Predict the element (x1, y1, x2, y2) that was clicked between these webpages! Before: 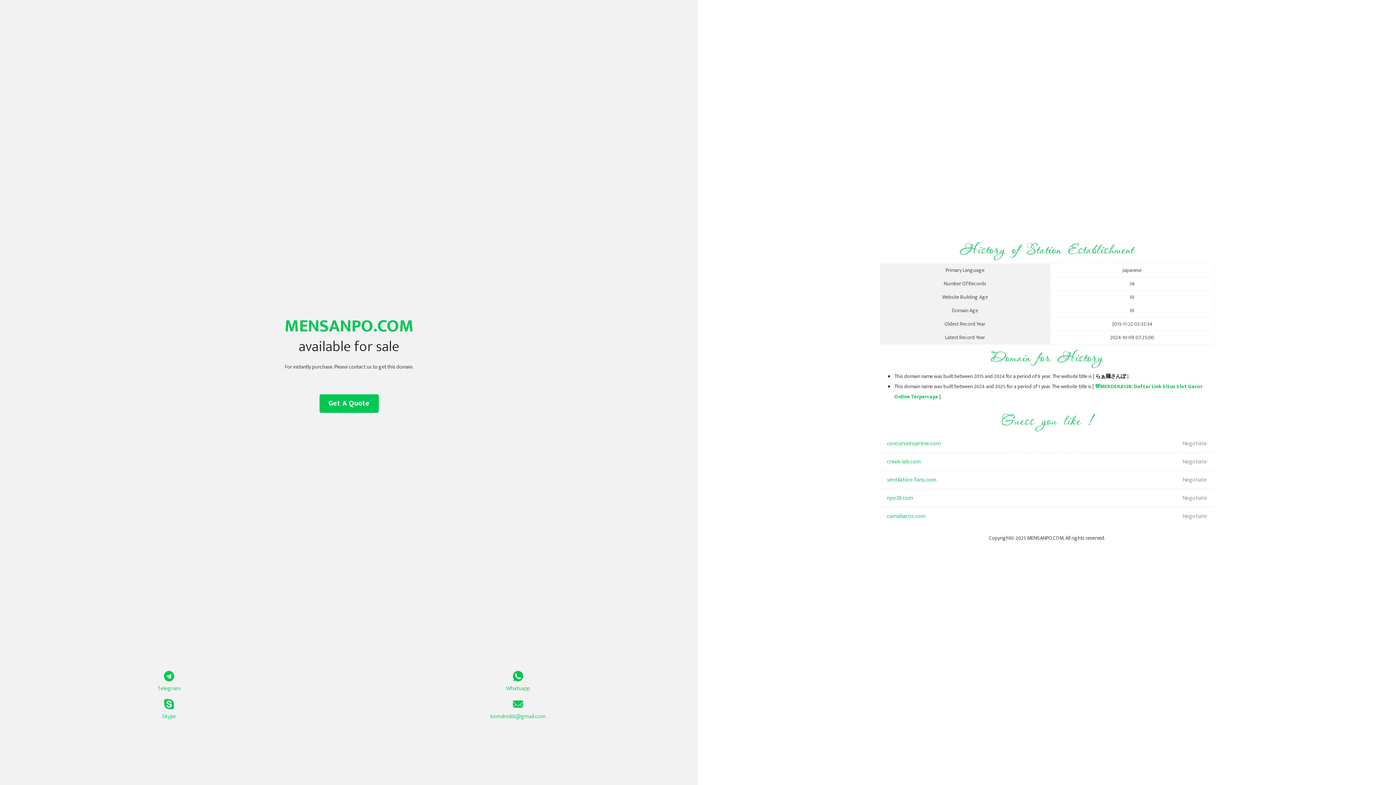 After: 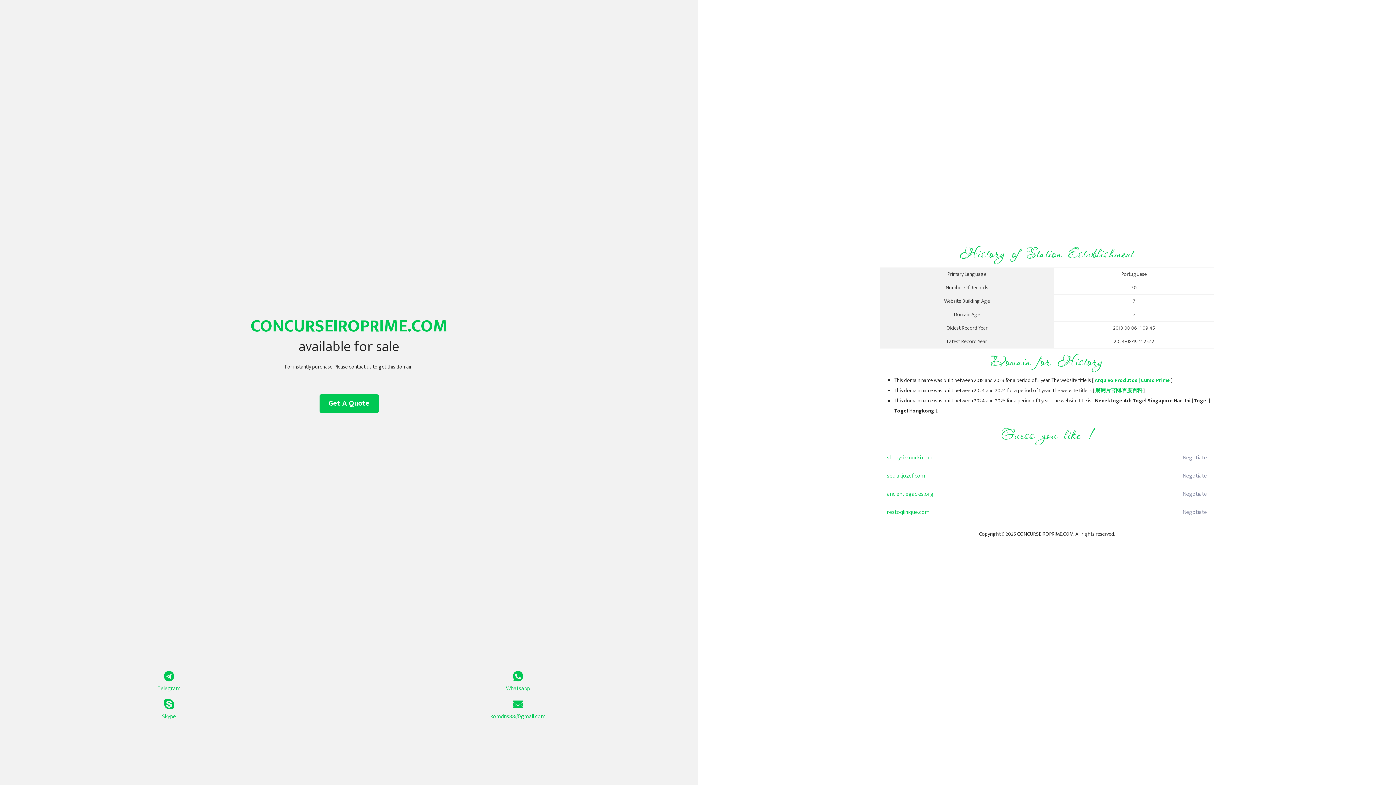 Action: label: concurseiroprime.com bbox: (887, 434, 1098, 453)